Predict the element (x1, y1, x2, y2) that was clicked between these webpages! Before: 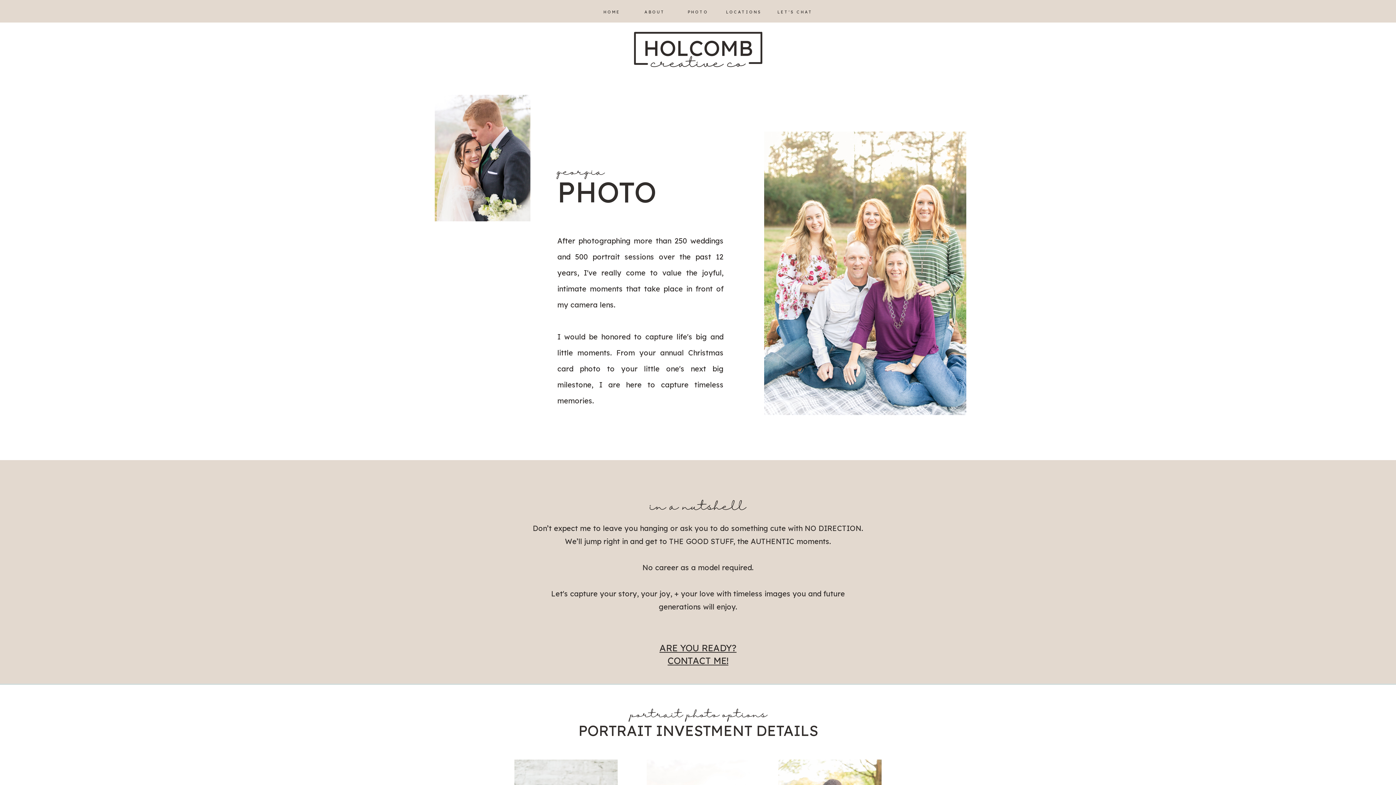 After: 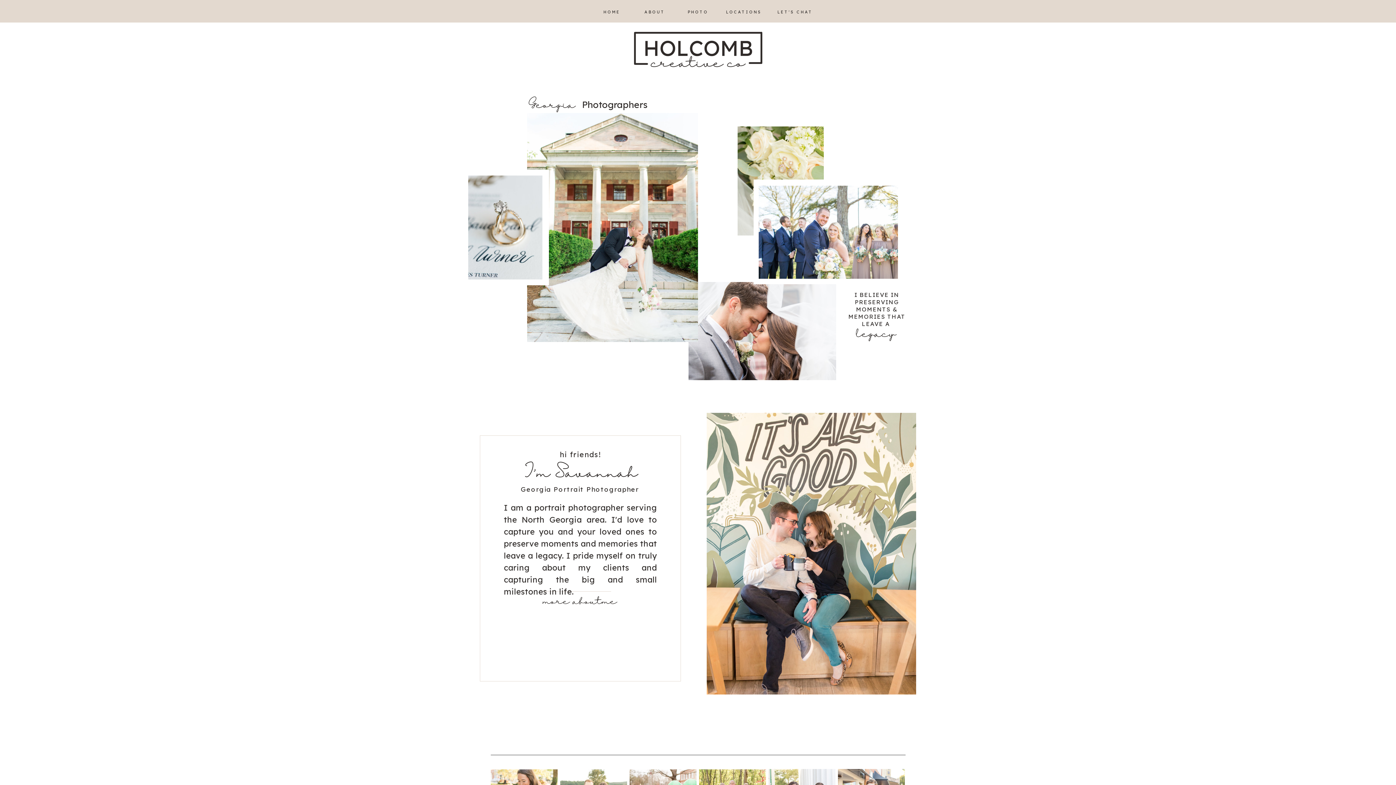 Action: bbox: (631, 30, 765, 72)